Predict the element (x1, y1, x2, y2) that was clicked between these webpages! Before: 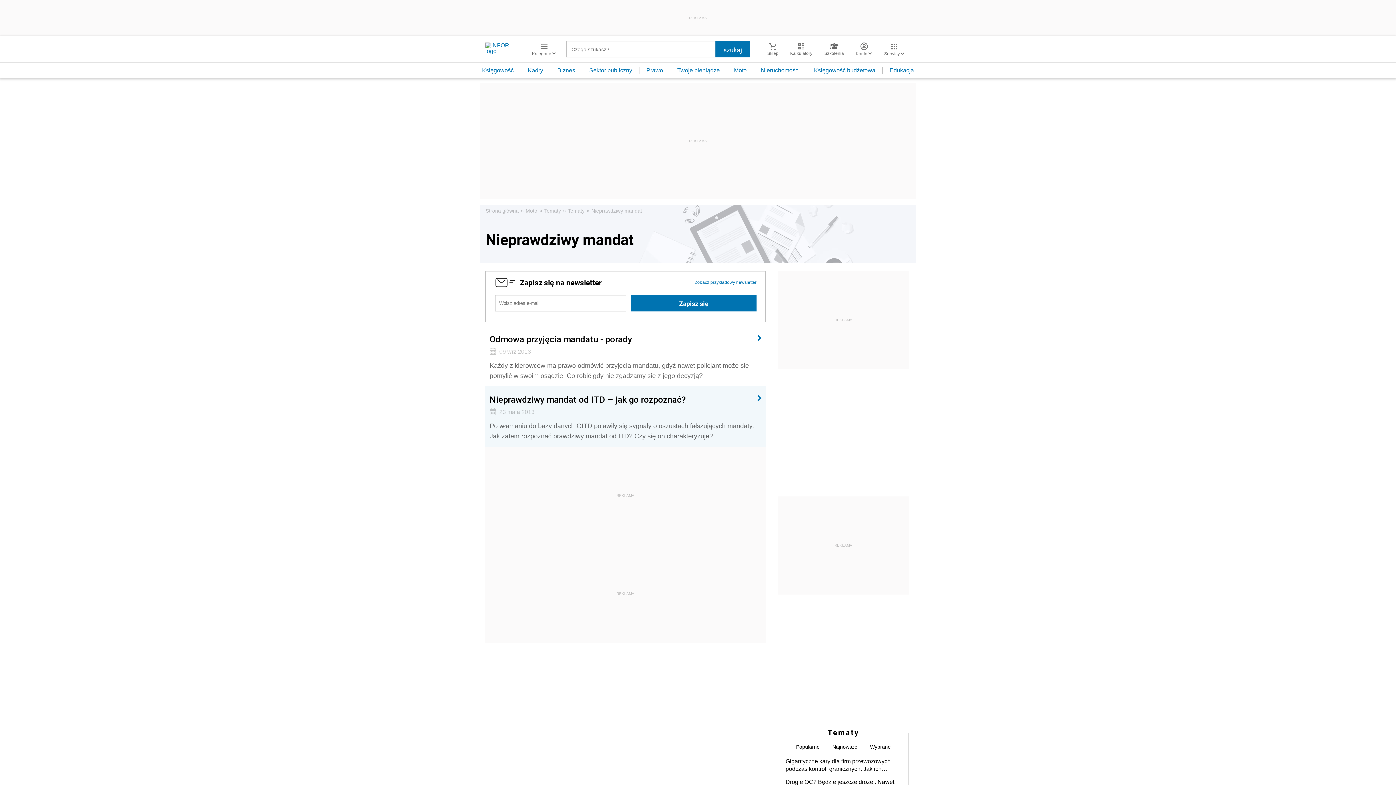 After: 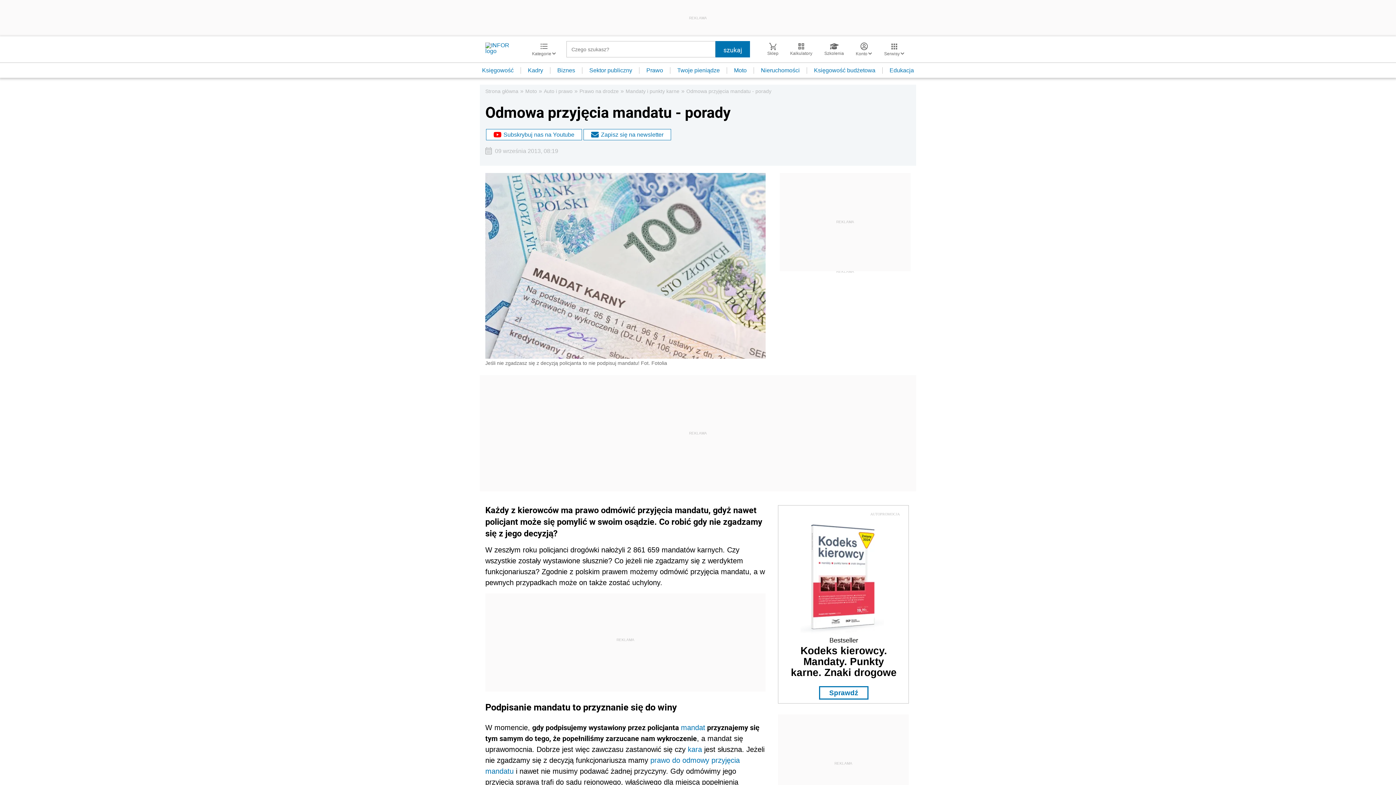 Action: bbox: (485, 326, 765, 386) label: Odmowa przyjęcia mandatu - porady
09 wrz 2013
Każdy z kierowców ma prawo odmówić przyjęcia mandatu, gdyż nawet policjant może się pomylić w swoim osądzie. Co robić gdy nie zgadzamy się z jego decyzją?